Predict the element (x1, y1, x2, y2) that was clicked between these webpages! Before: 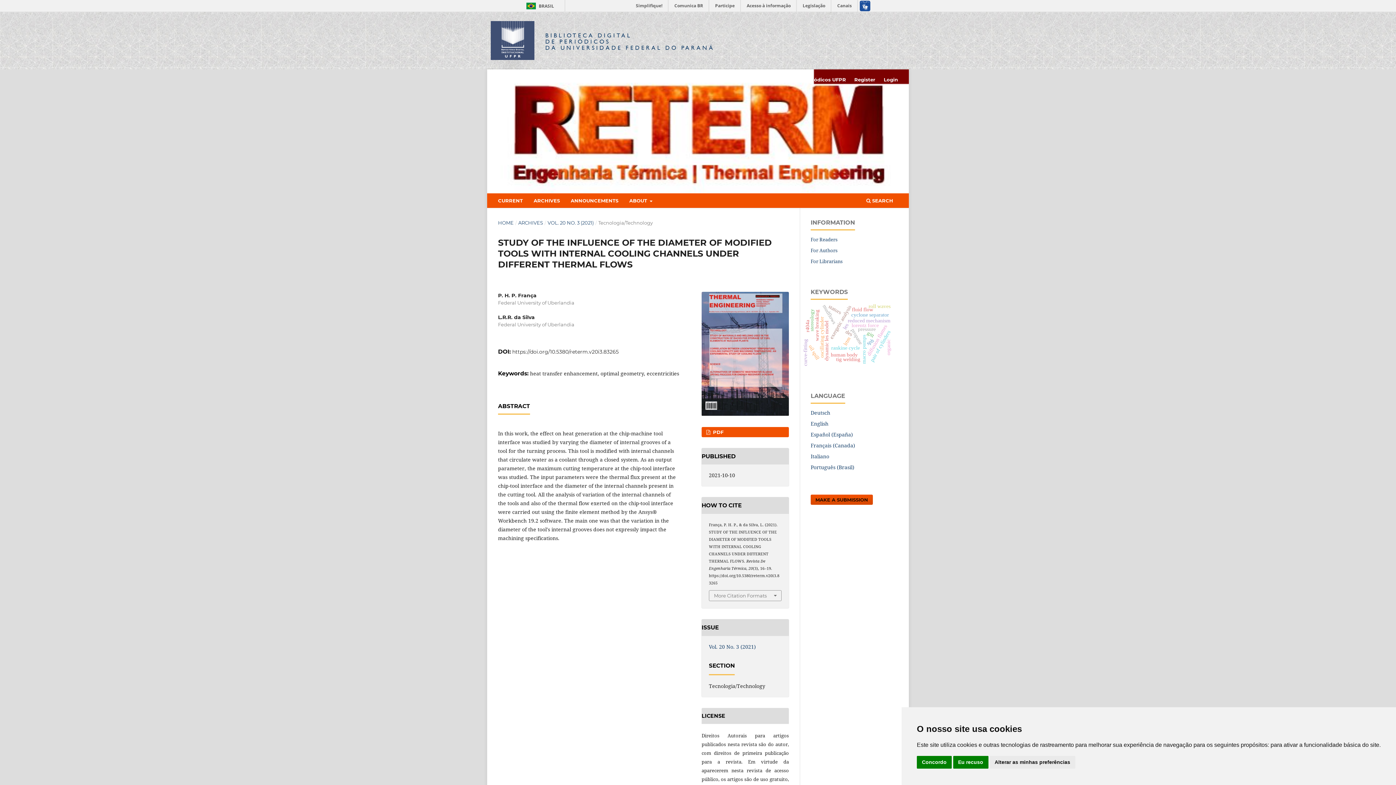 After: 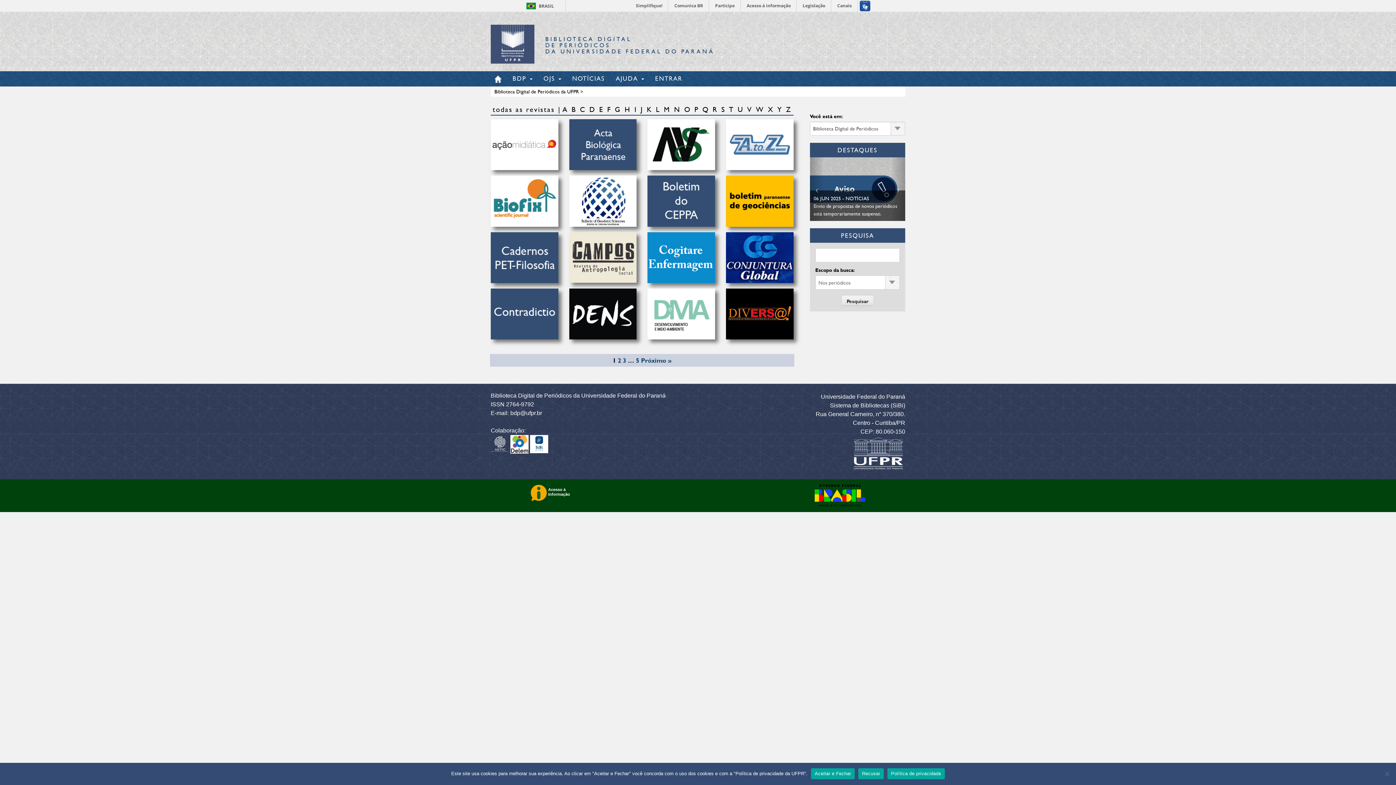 Action: bbox: (545, 32, 714, 50) label: BIBLIOTECA DIGITAL
DE PERIÓDICOS
DA UNIVERSIDADE FEDERAL DO PARANÁ